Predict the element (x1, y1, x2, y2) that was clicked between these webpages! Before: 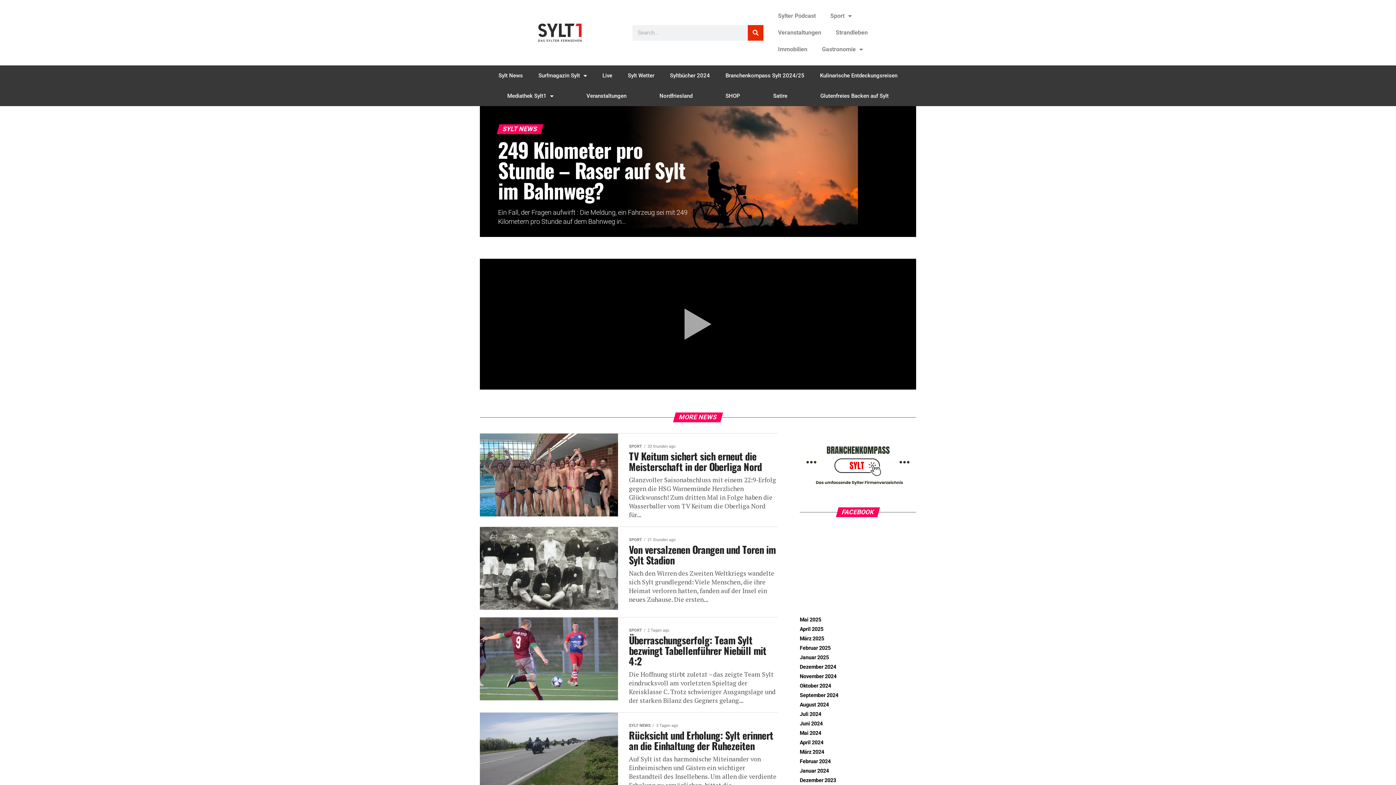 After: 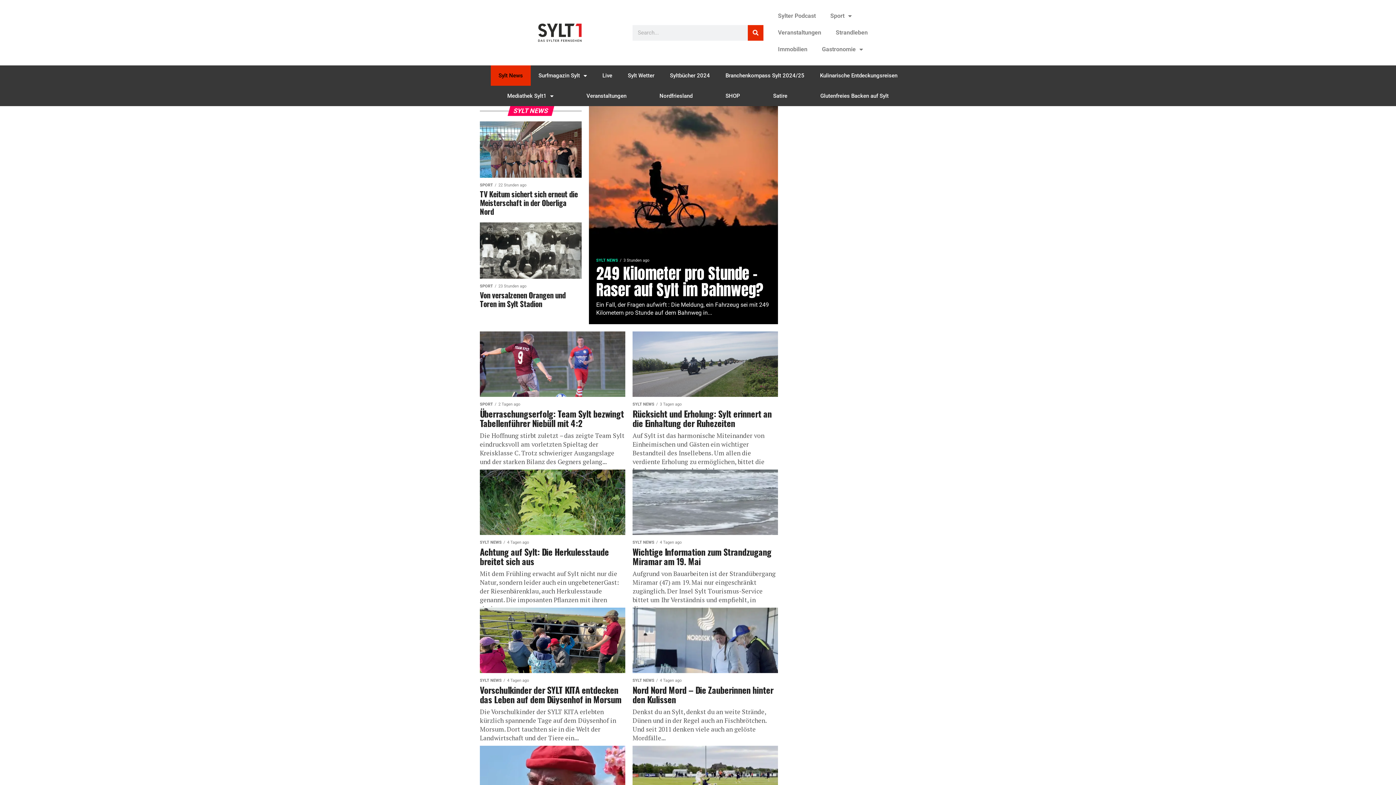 Action: bbox: (490, 65, 530, 85) label: Sylt News